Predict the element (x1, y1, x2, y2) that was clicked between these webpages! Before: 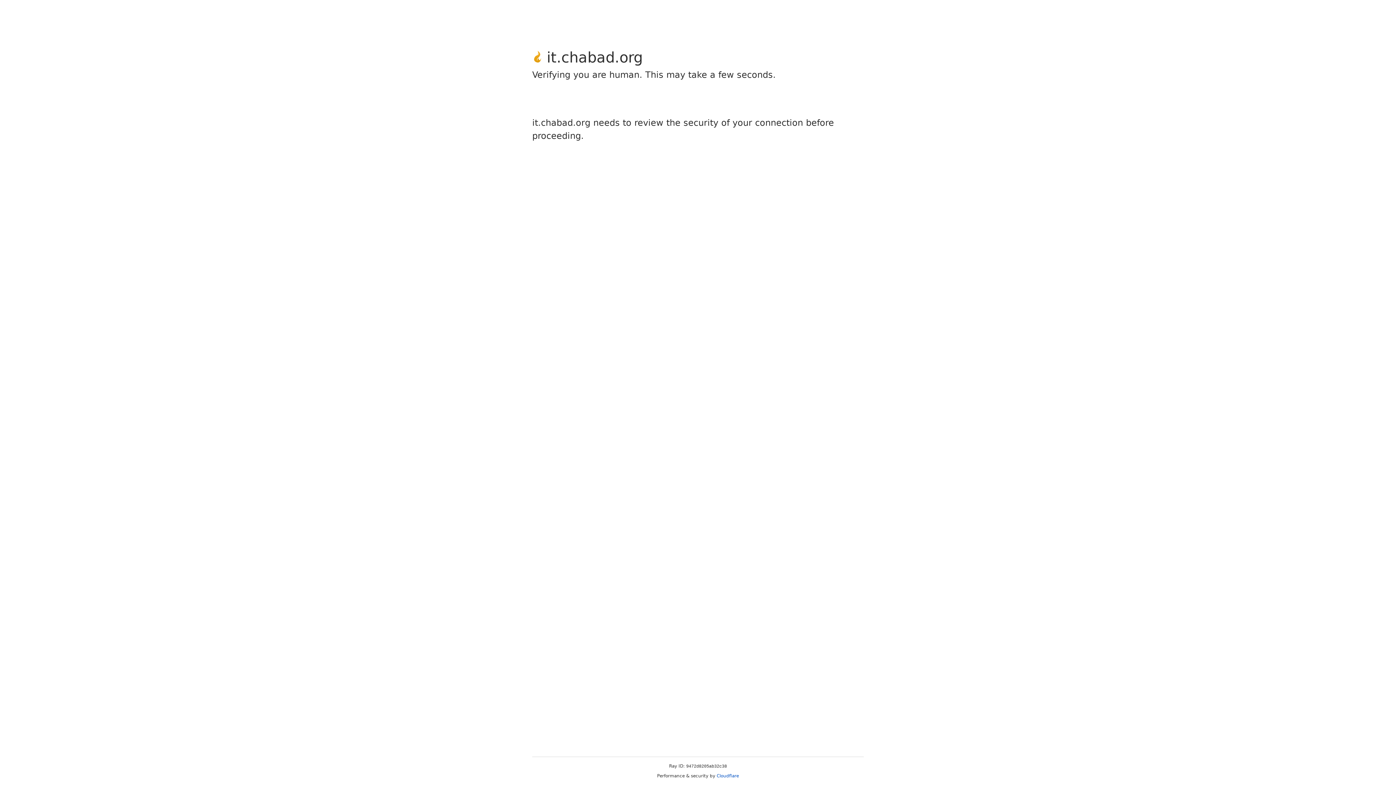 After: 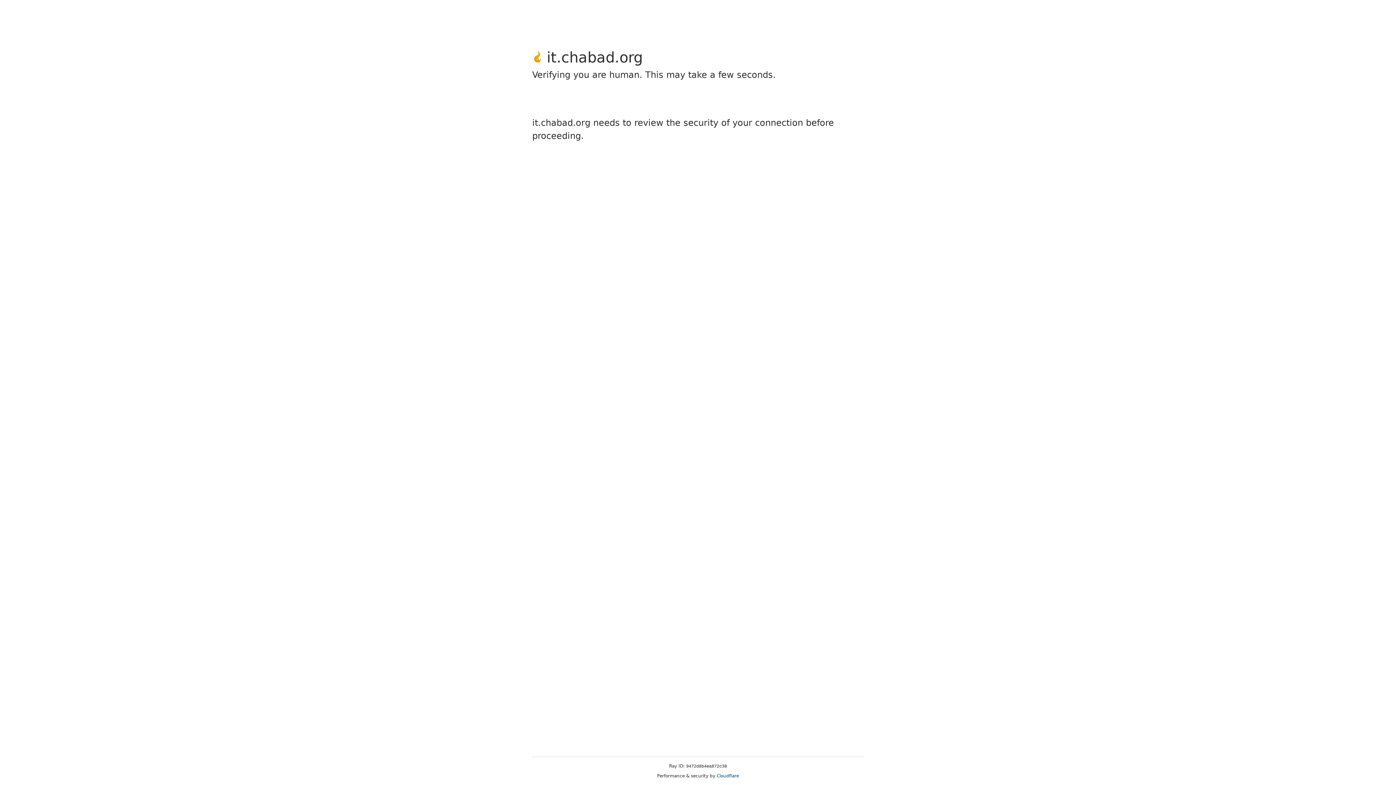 Action: label: Cloudflare bbox: (716, 773, 739, 778)